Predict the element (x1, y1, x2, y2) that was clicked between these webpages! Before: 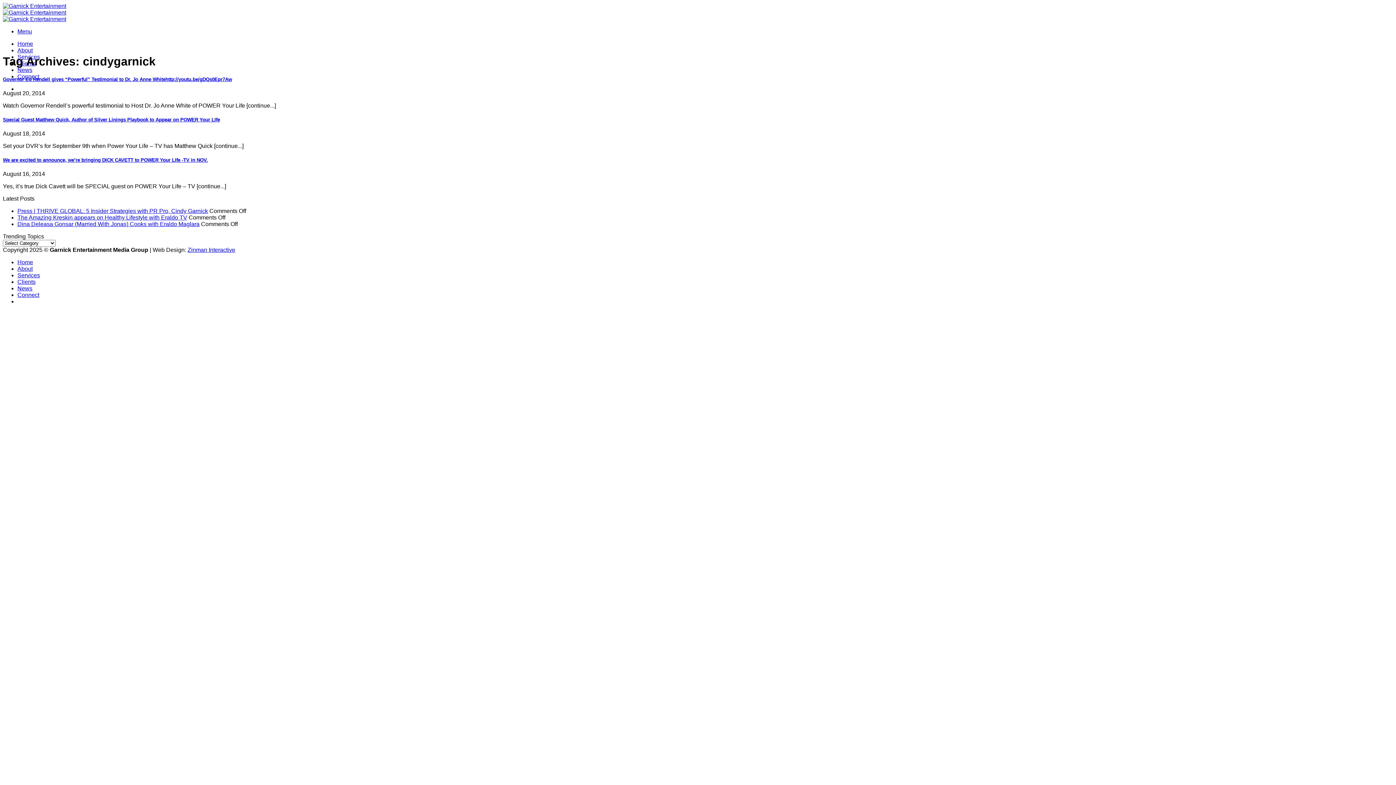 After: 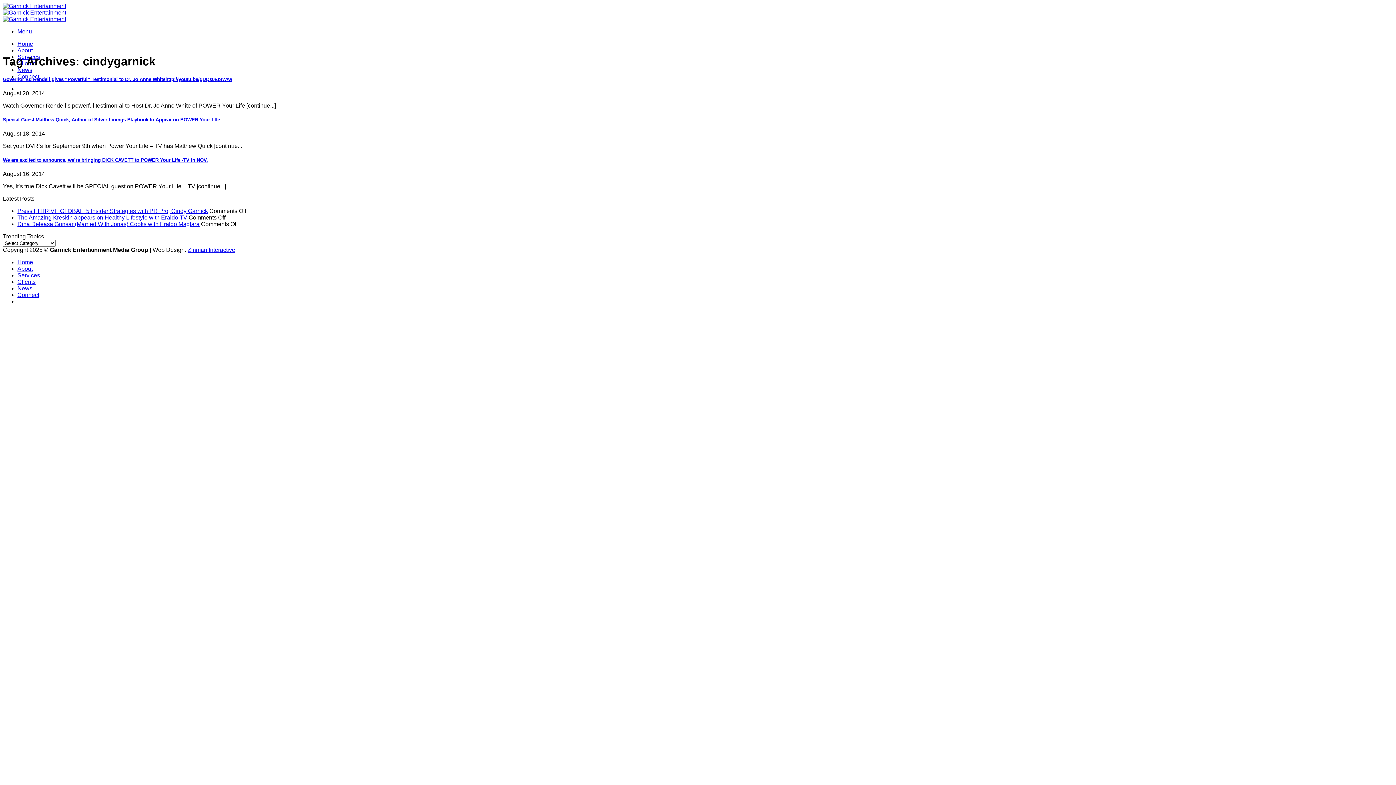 Action: bbox: (17, 272, 40, 278) label: Services